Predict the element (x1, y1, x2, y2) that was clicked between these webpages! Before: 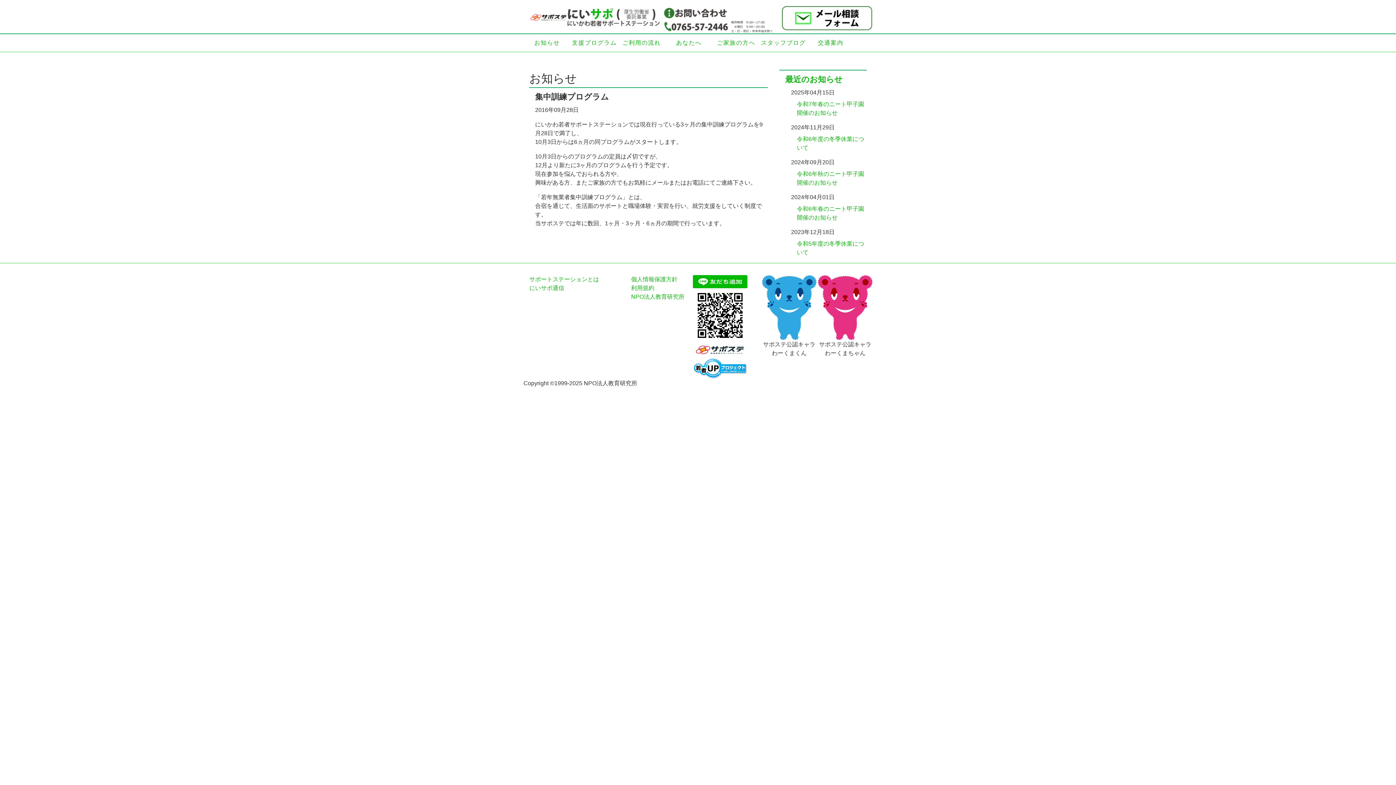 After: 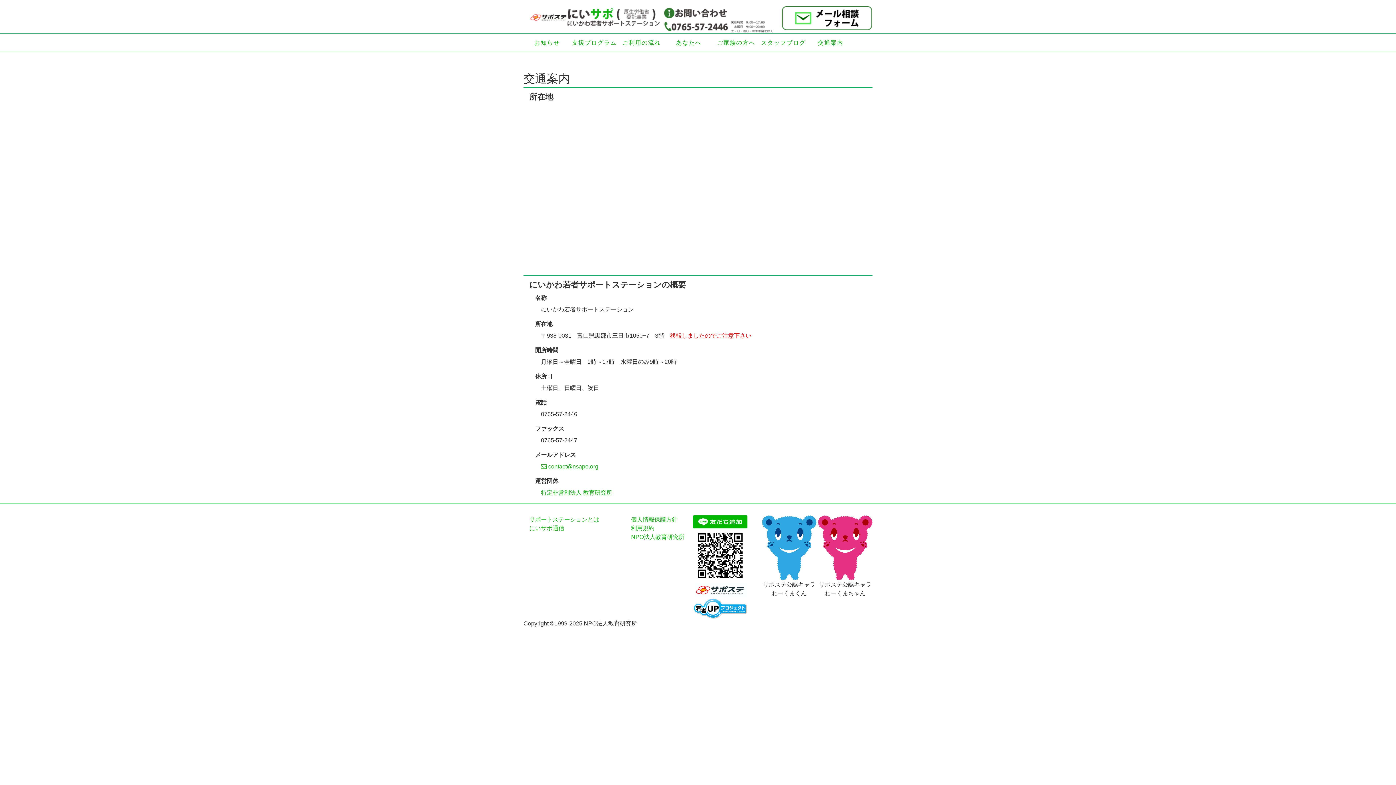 Action: bbox: (807, 34, 854, 51) label: 交通案内